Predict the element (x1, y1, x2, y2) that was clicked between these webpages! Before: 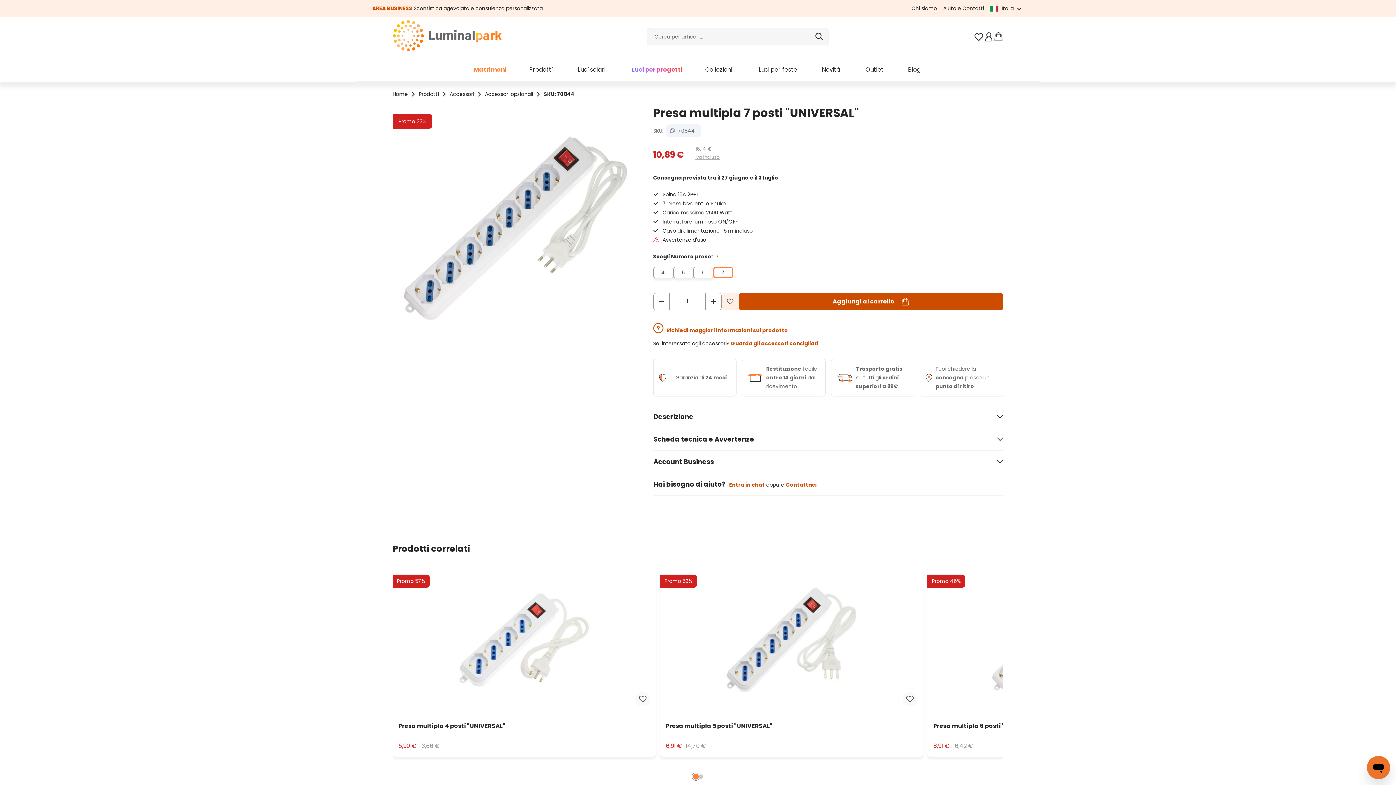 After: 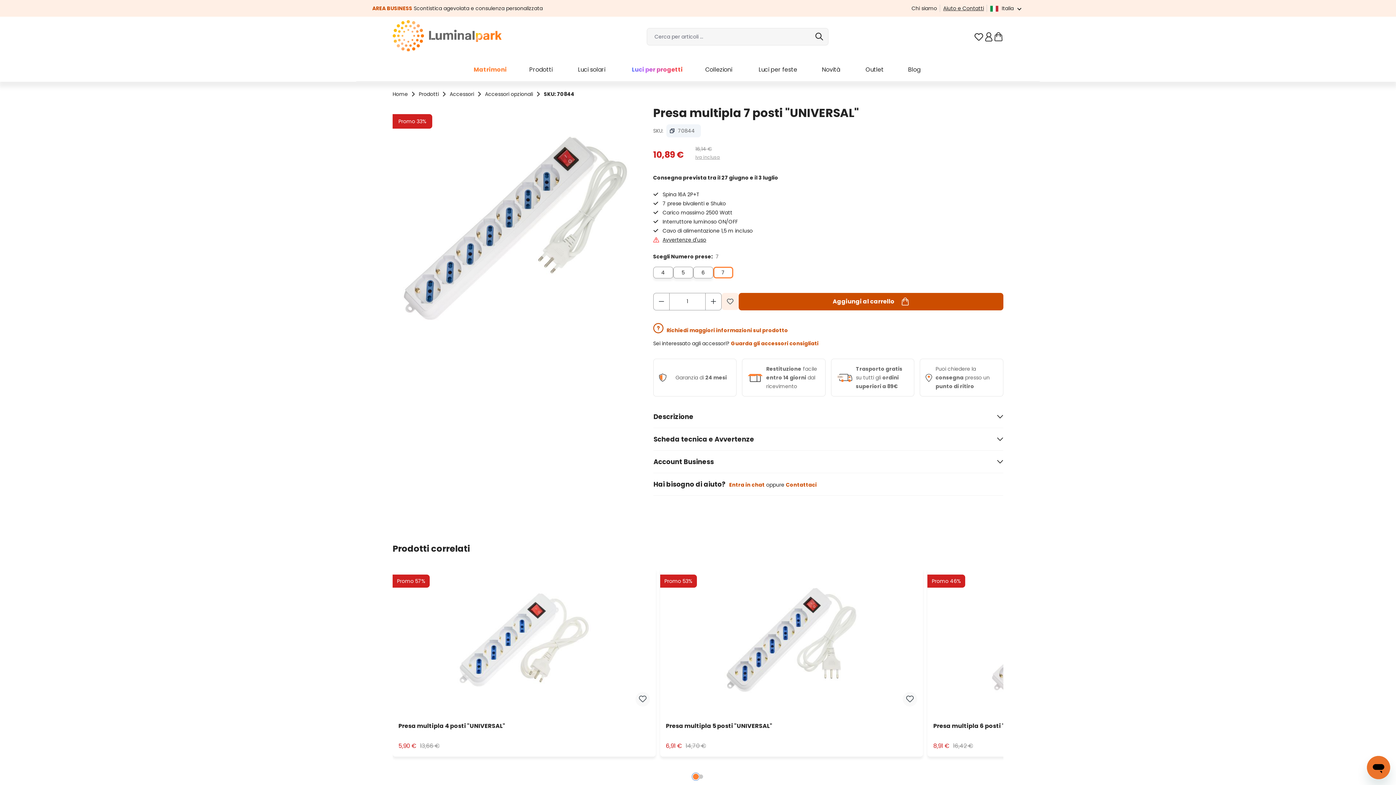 Action: label: Aiuto e Contatti bbox: (940, 4, 987, 12)